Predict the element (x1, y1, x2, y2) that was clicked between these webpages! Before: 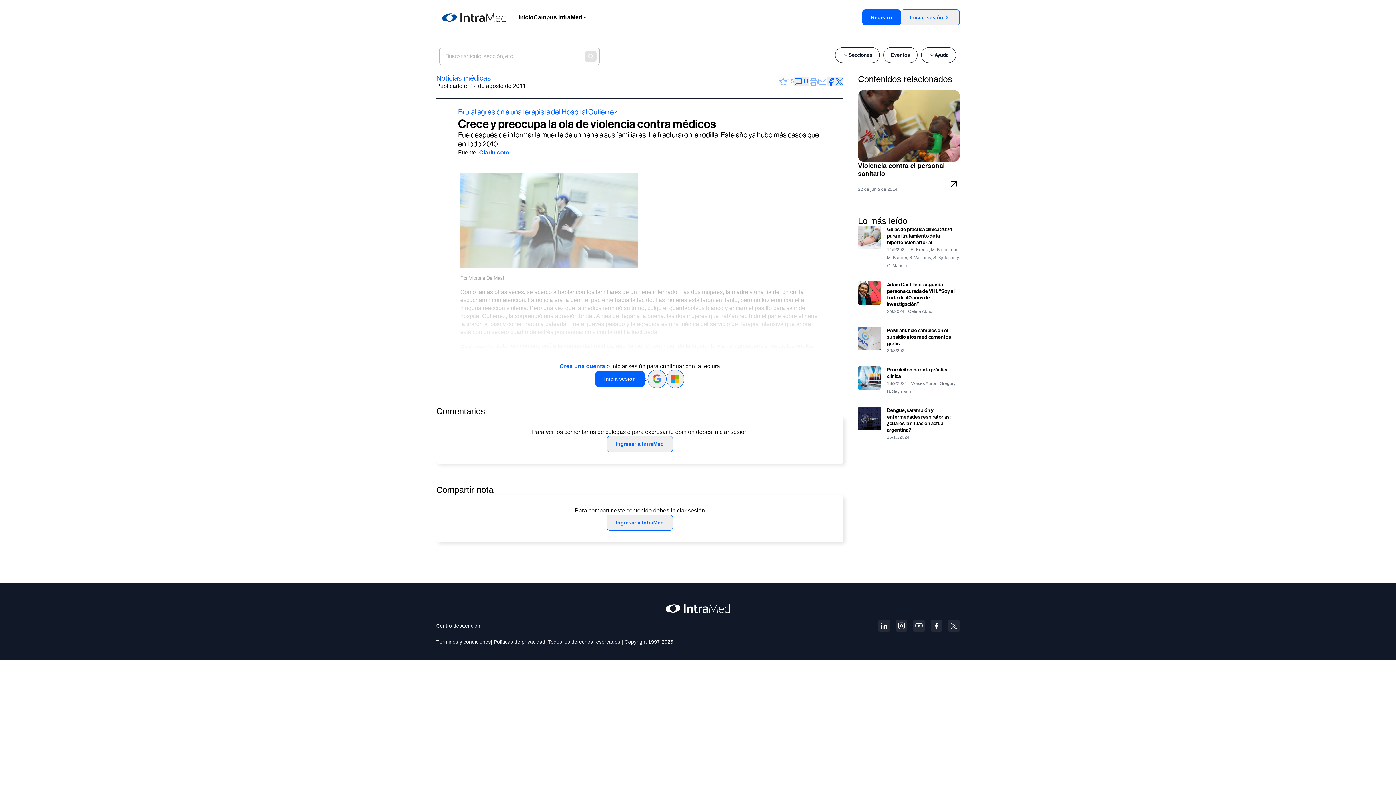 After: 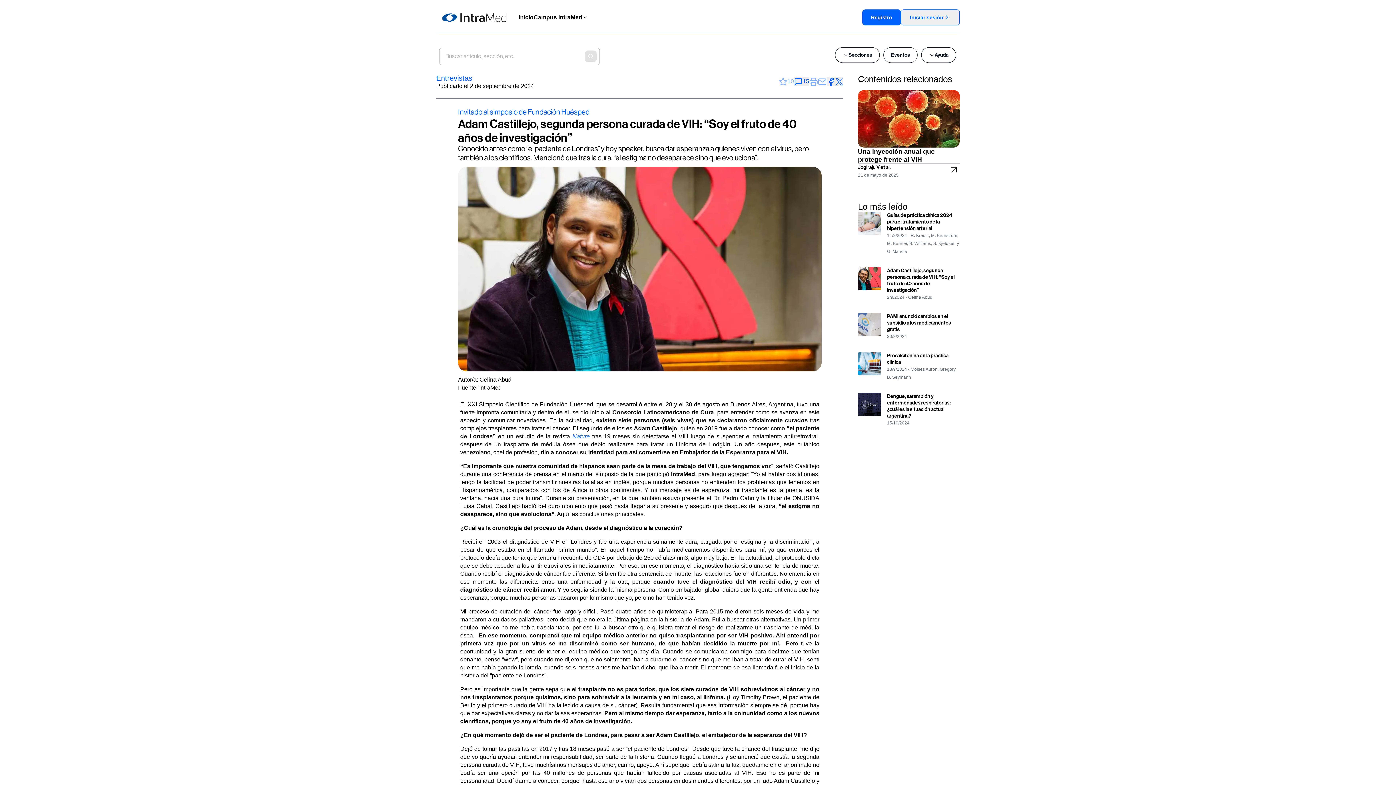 Action: bbox: (858, 246, 960, 274) label: Adam Castillejo, segunda persona curada de VIH: “Soy el fruto de 40 años de investigación”

2/9/2024 - Celina Abud